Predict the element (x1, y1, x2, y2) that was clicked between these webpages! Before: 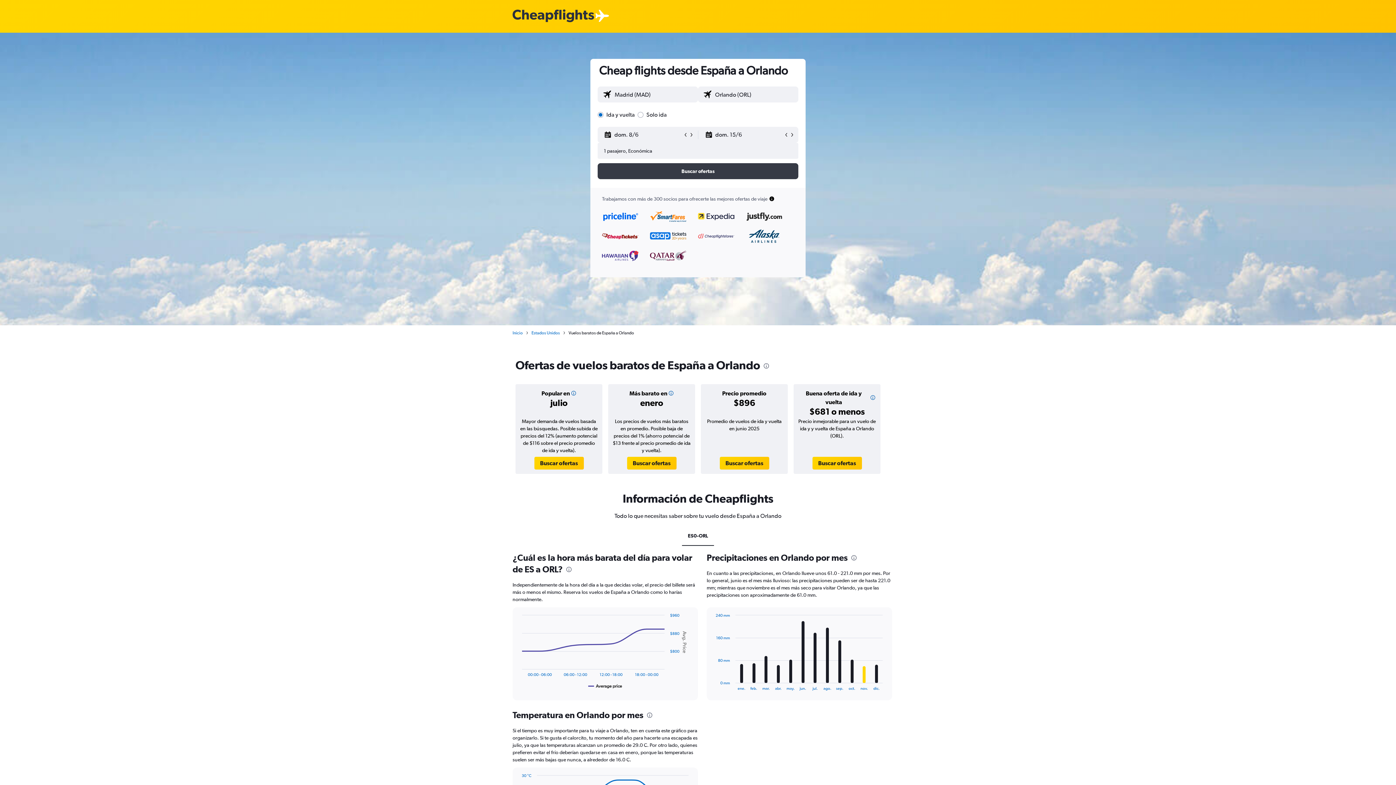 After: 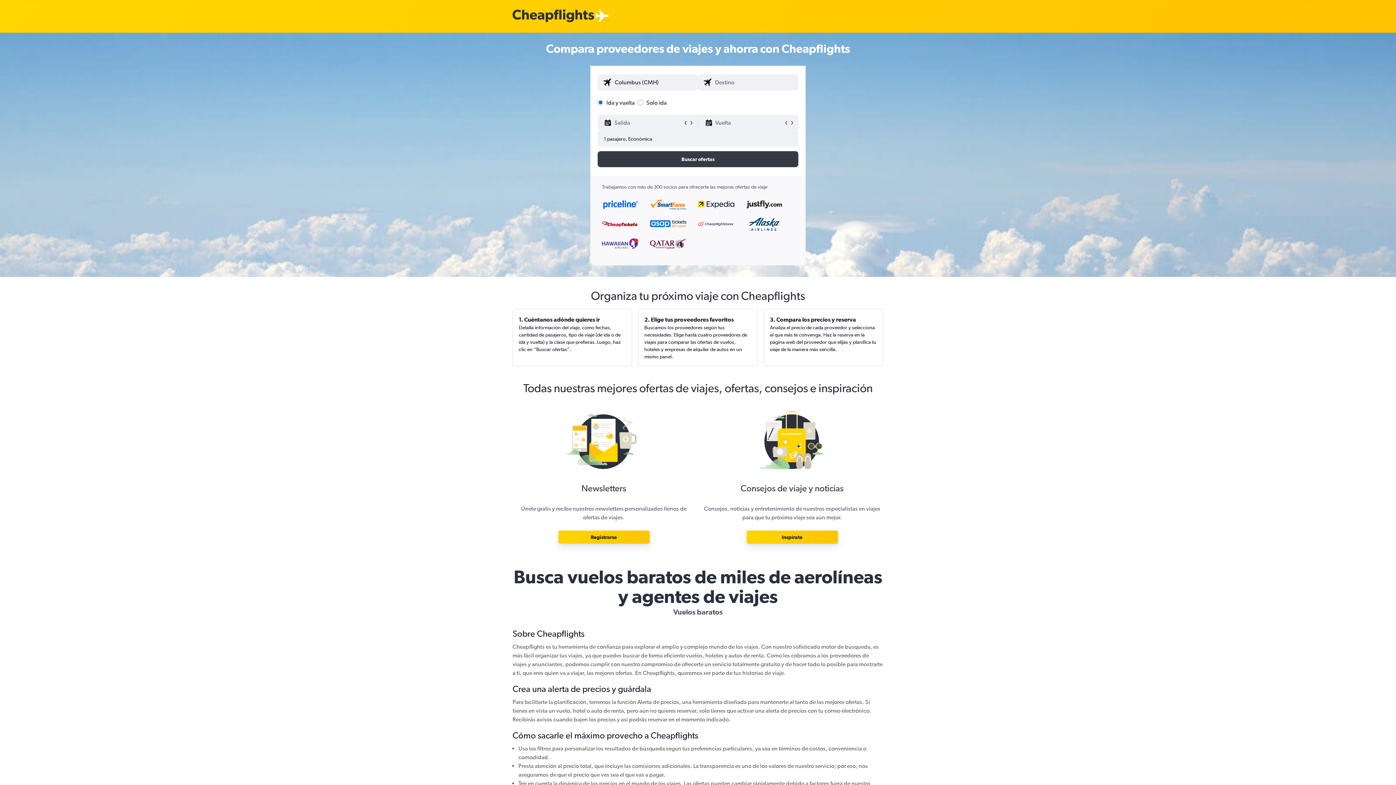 Action: bbox: (512, 329, 522, 336) label: Inicio